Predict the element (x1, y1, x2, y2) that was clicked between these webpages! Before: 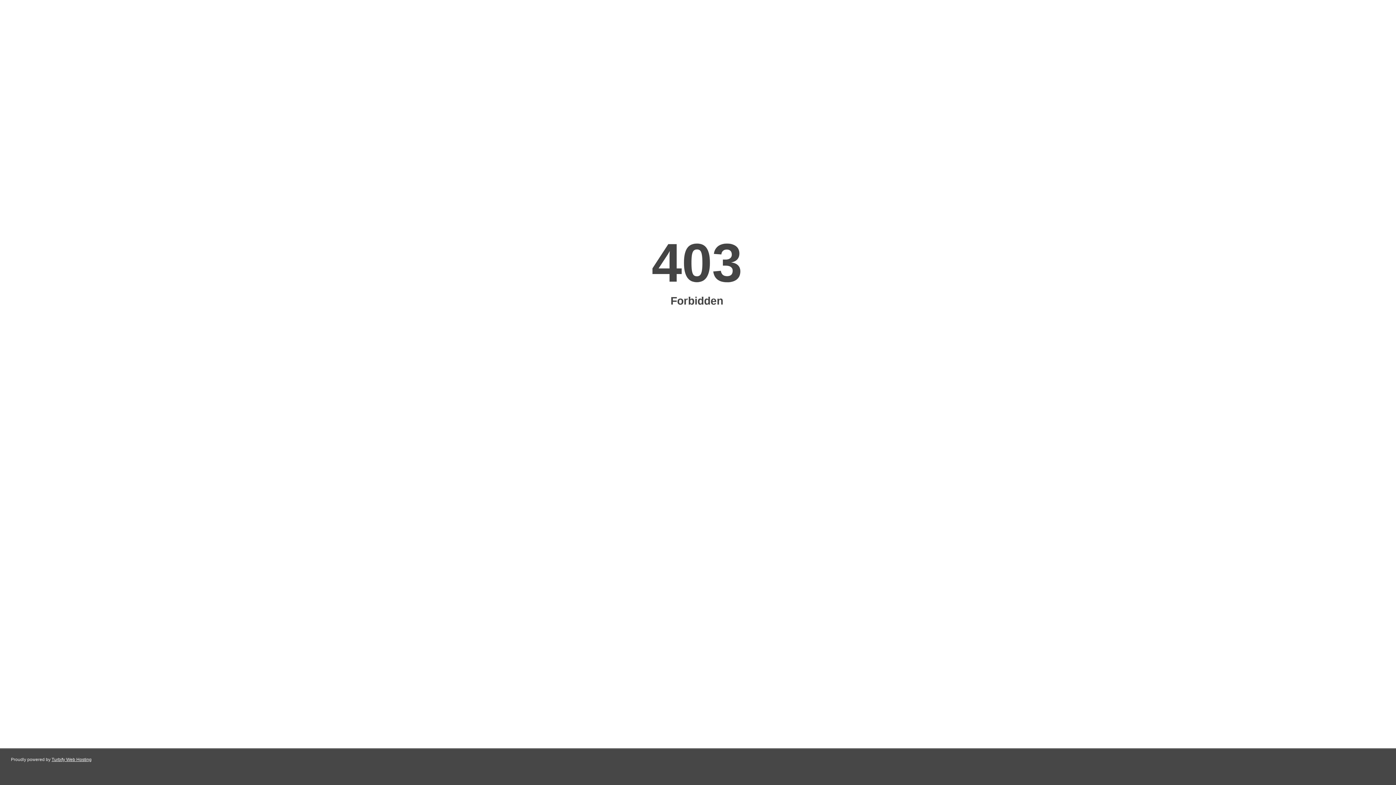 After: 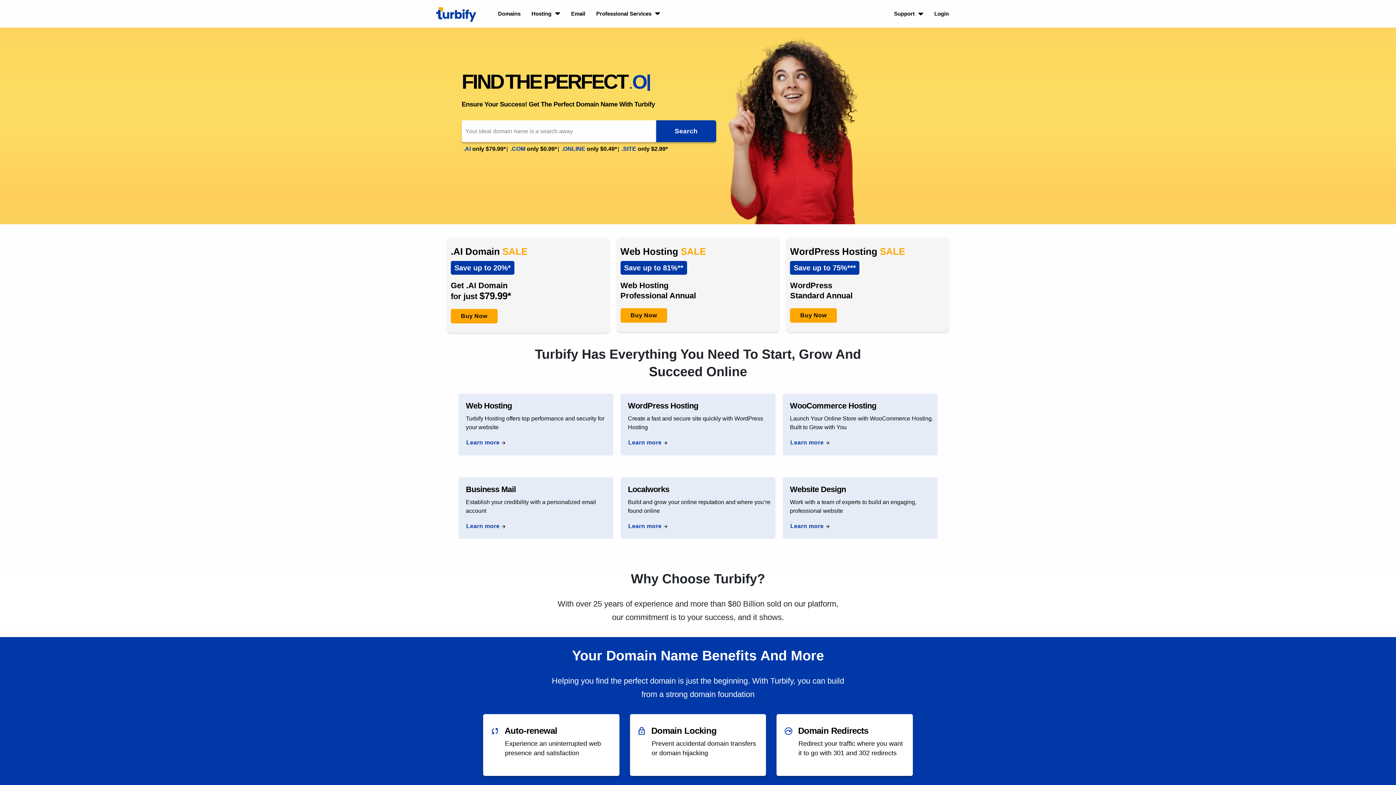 Action: label: Turbify Web Hosting bbox: (51, 757, 91, 762)